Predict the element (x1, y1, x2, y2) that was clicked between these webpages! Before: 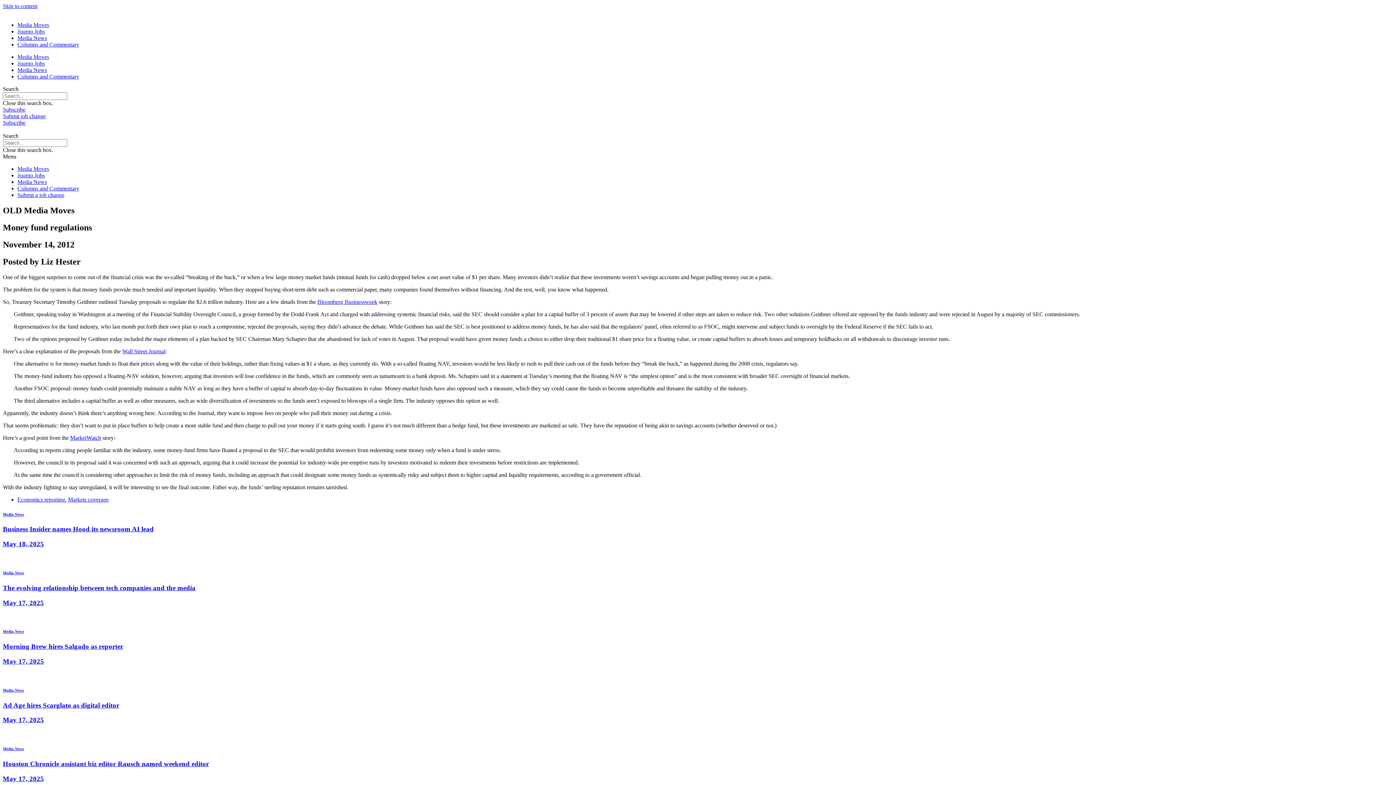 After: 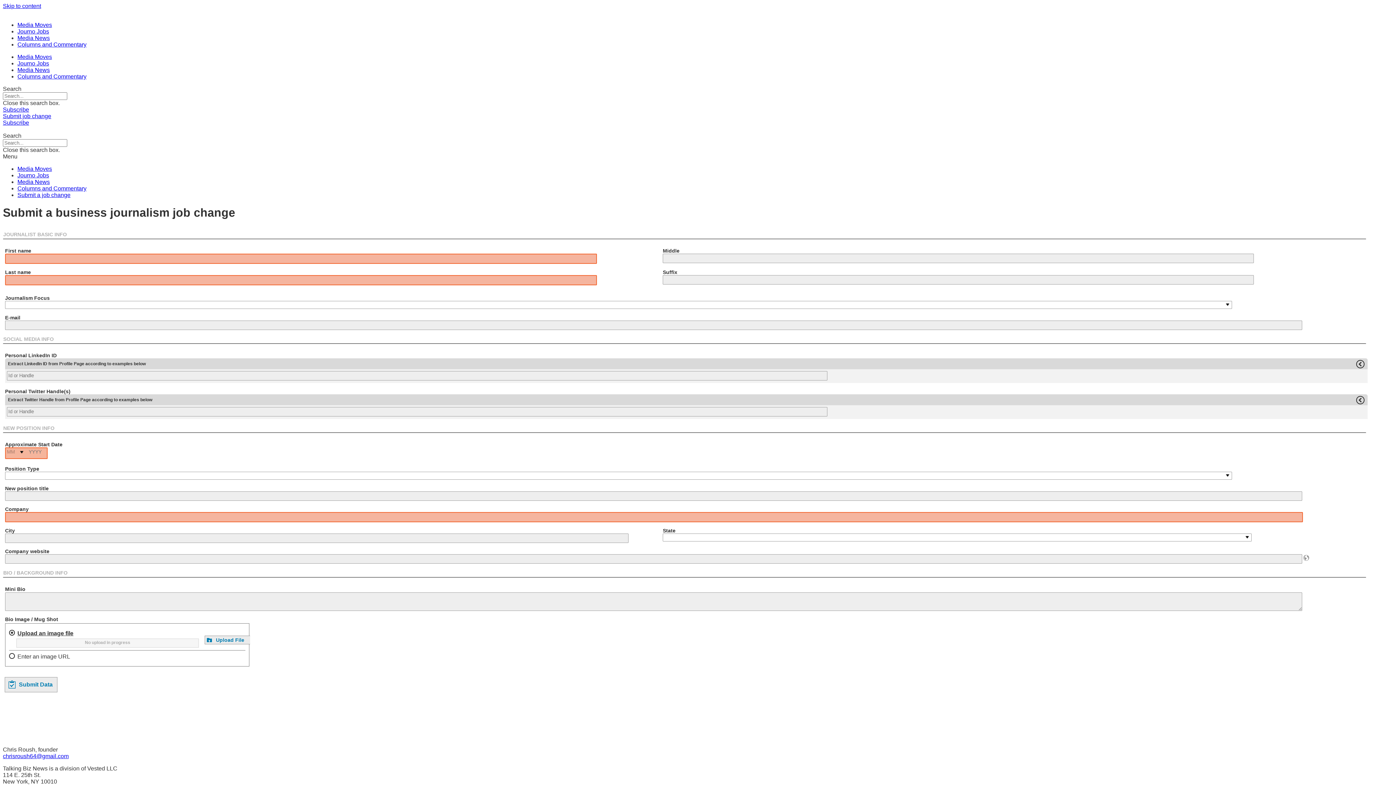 Action: bbox: (2, 113, 45, 119) label: Submit job change